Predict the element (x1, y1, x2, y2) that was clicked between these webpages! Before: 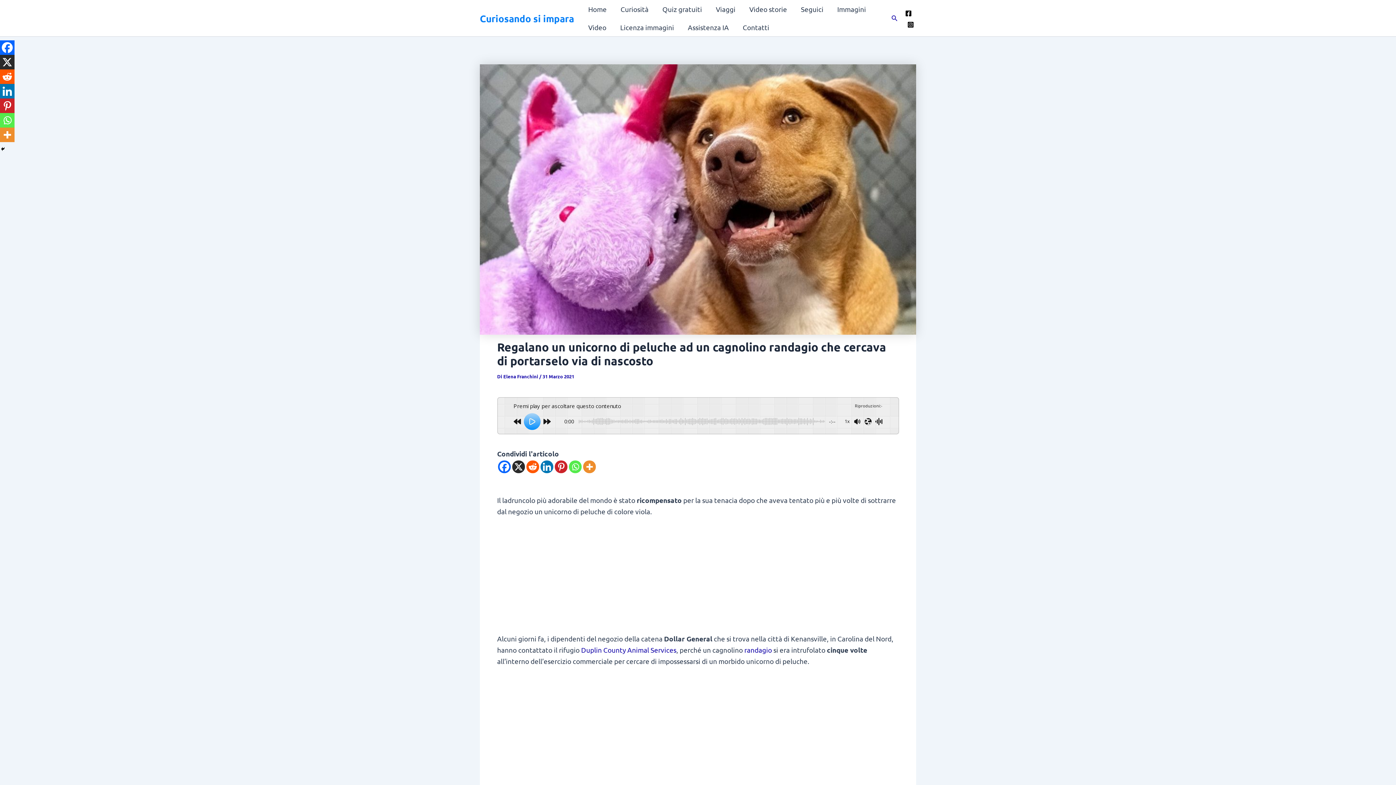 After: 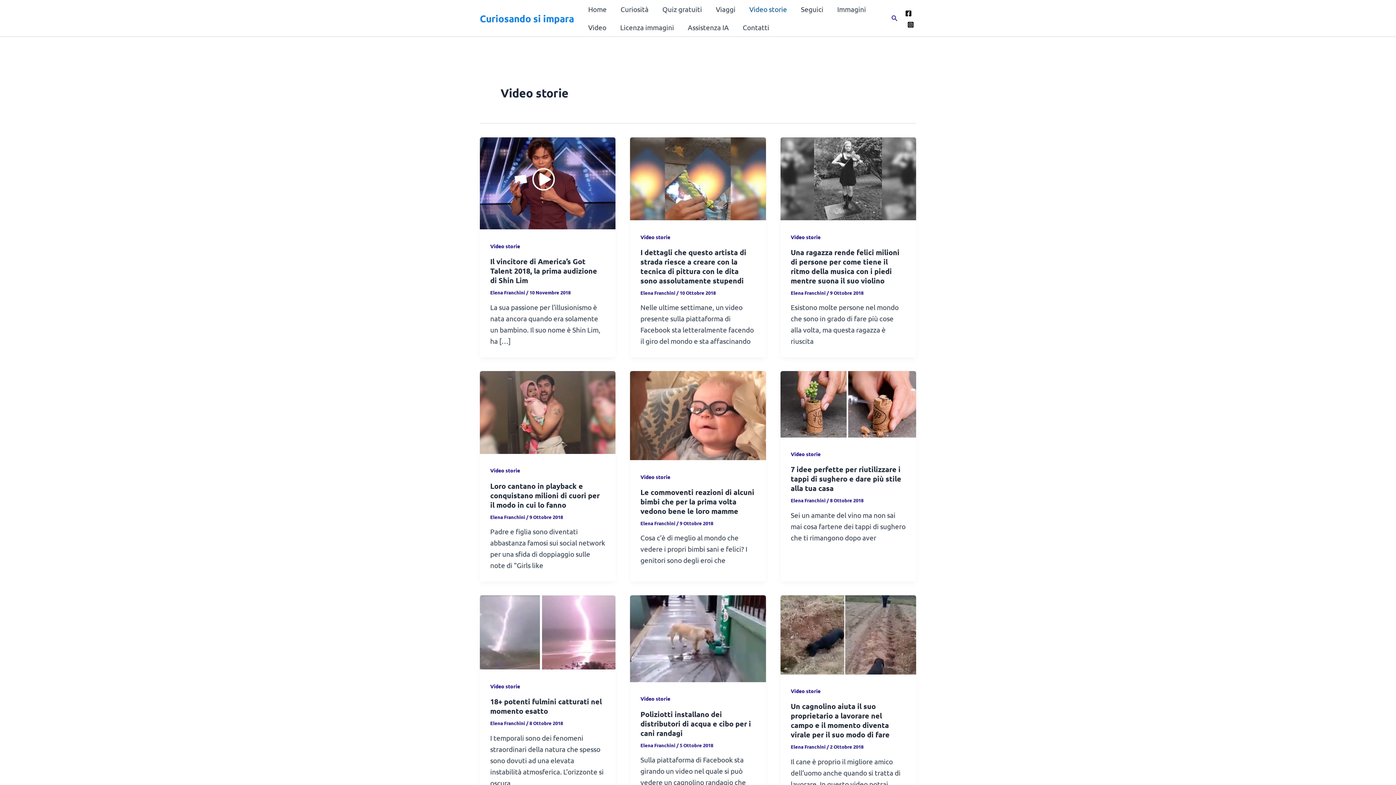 Action: label: Video storie bbox: (742, 0, 794, 18)